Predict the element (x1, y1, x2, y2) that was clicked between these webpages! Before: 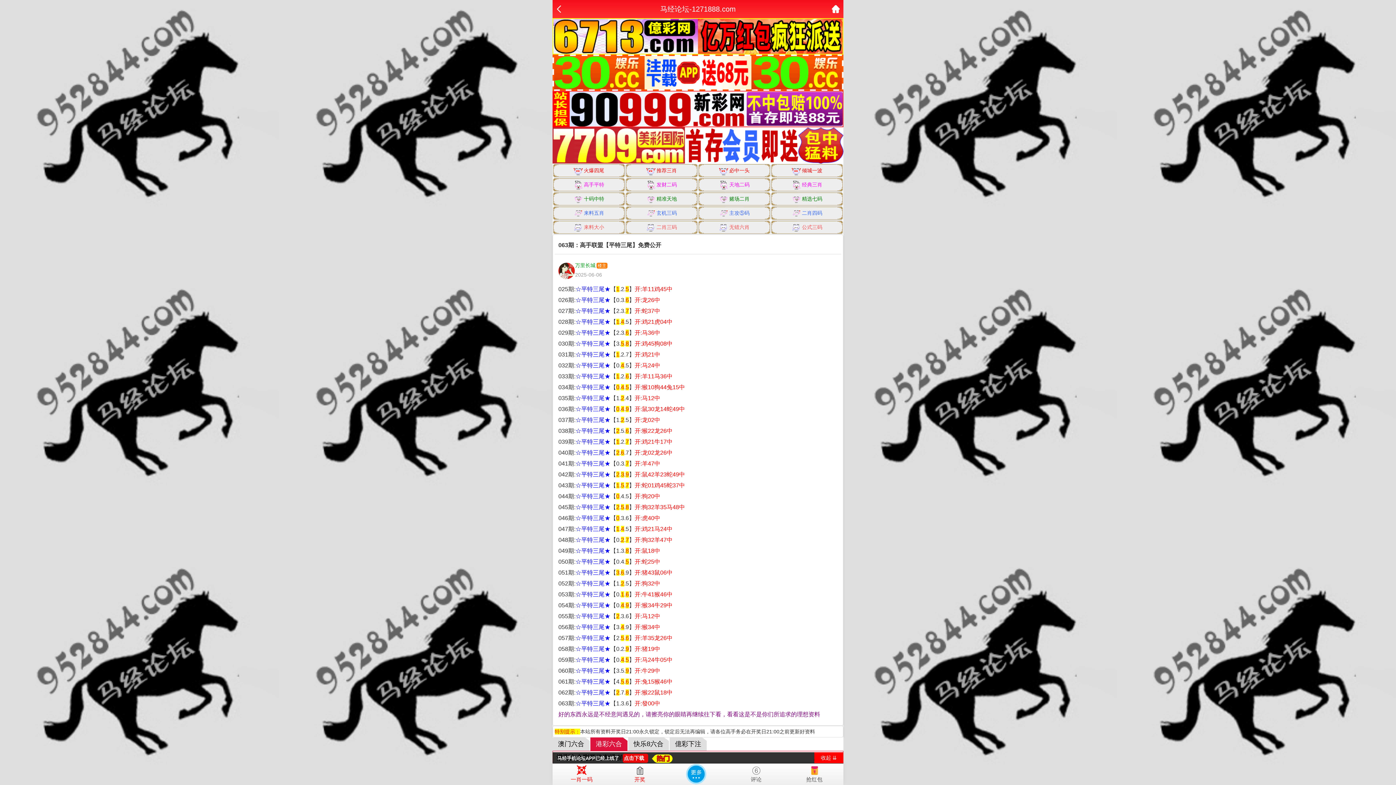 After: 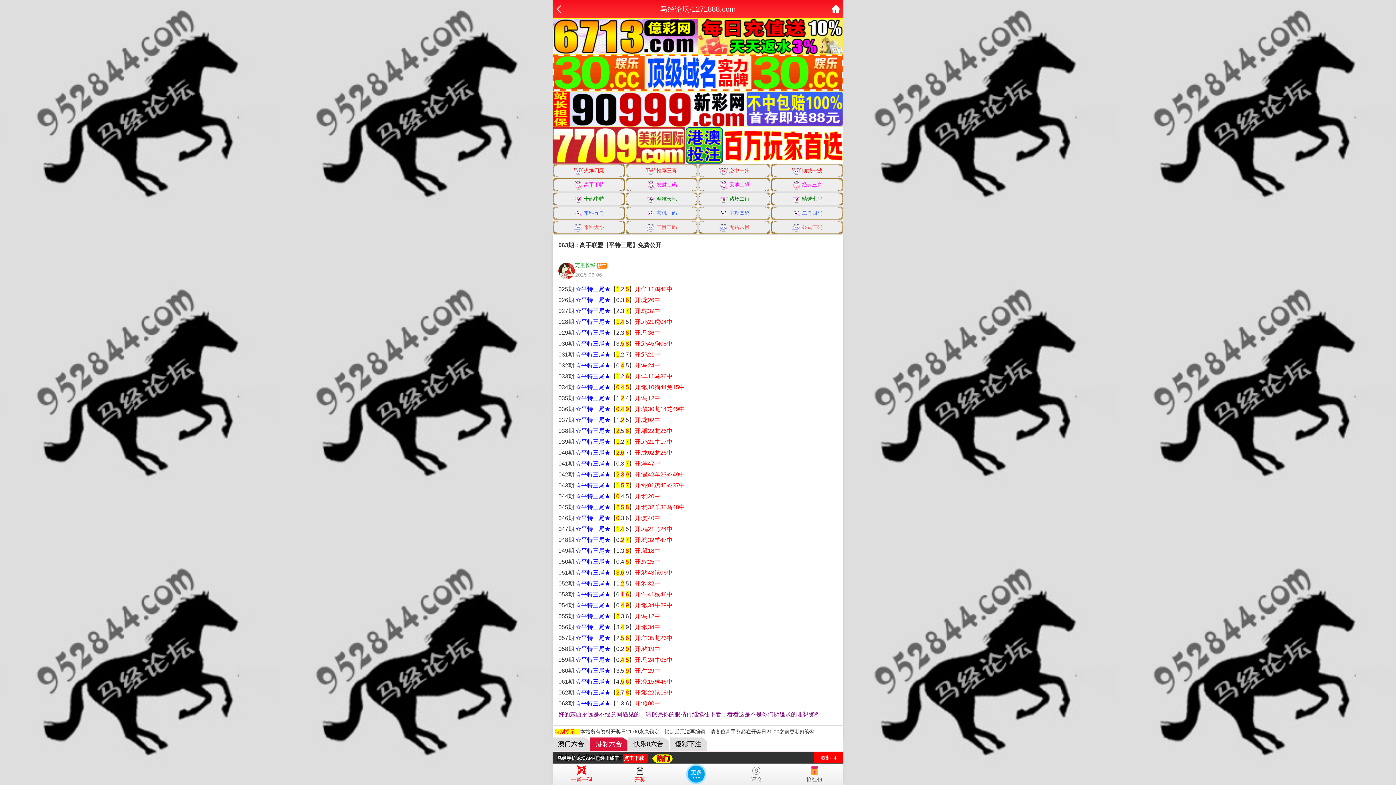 Action: label: 抢红包 bbox: (785, 763, 843, 782)